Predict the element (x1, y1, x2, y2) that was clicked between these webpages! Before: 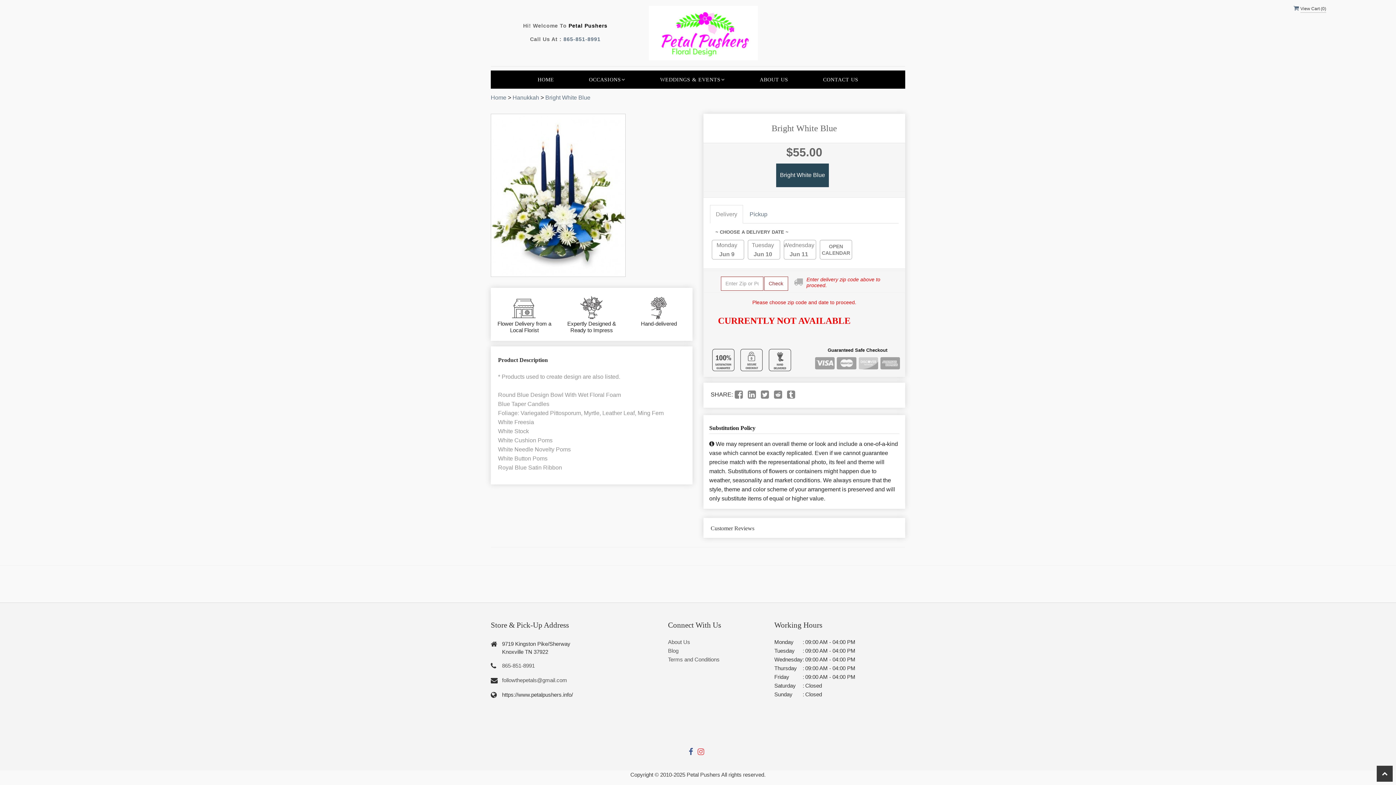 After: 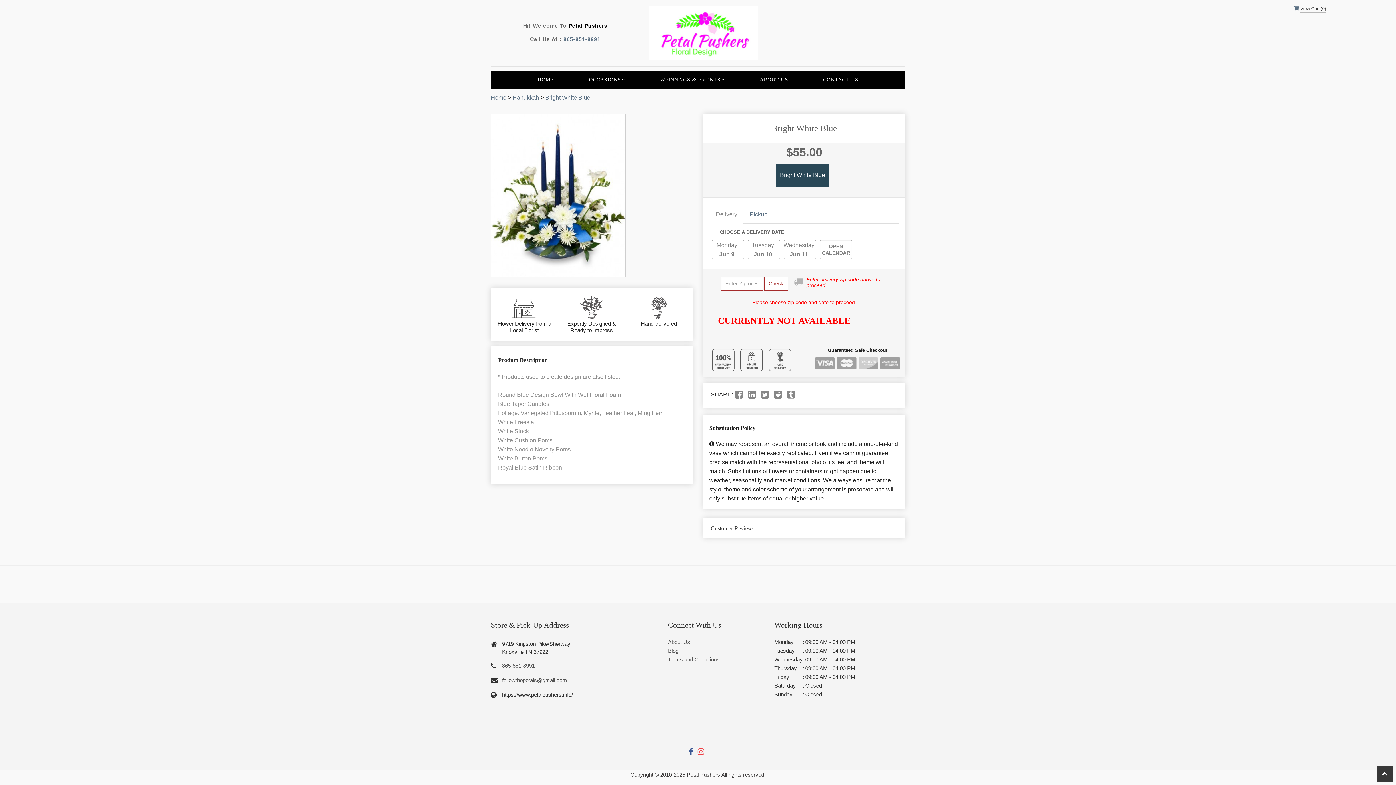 Action: bbox: (787, 393, 795, 399)